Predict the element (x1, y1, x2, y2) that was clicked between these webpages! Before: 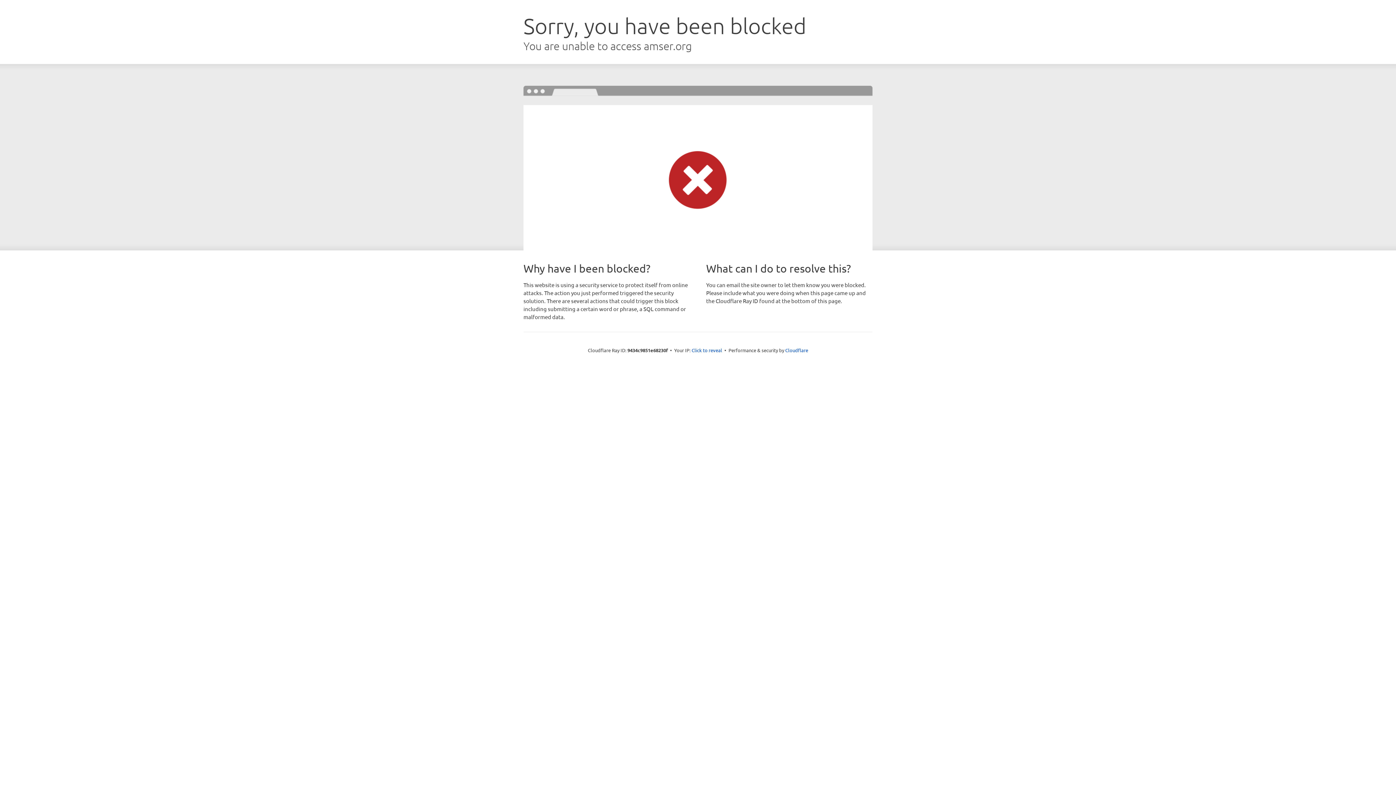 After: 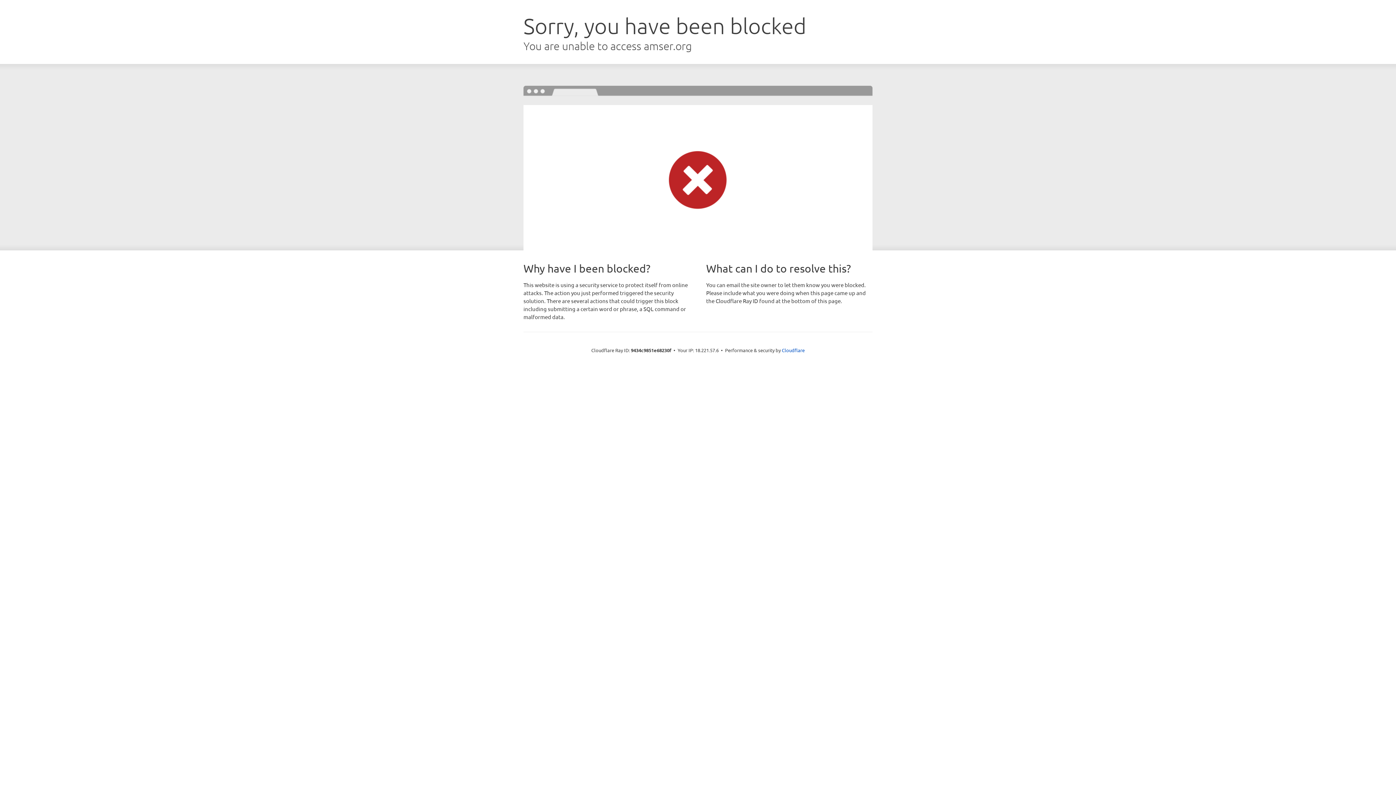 Action: bbox: (691, 346, 722, 353) label: Click to reveal